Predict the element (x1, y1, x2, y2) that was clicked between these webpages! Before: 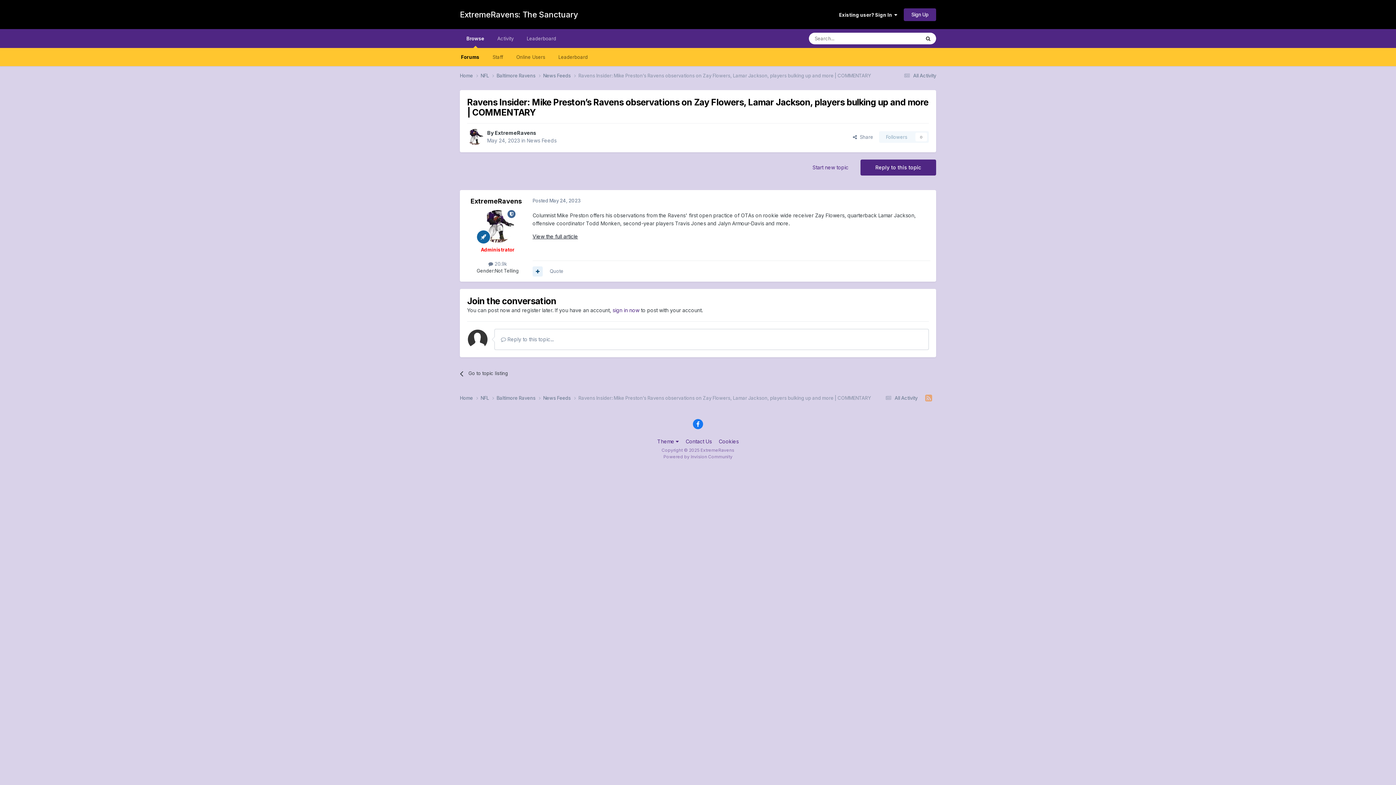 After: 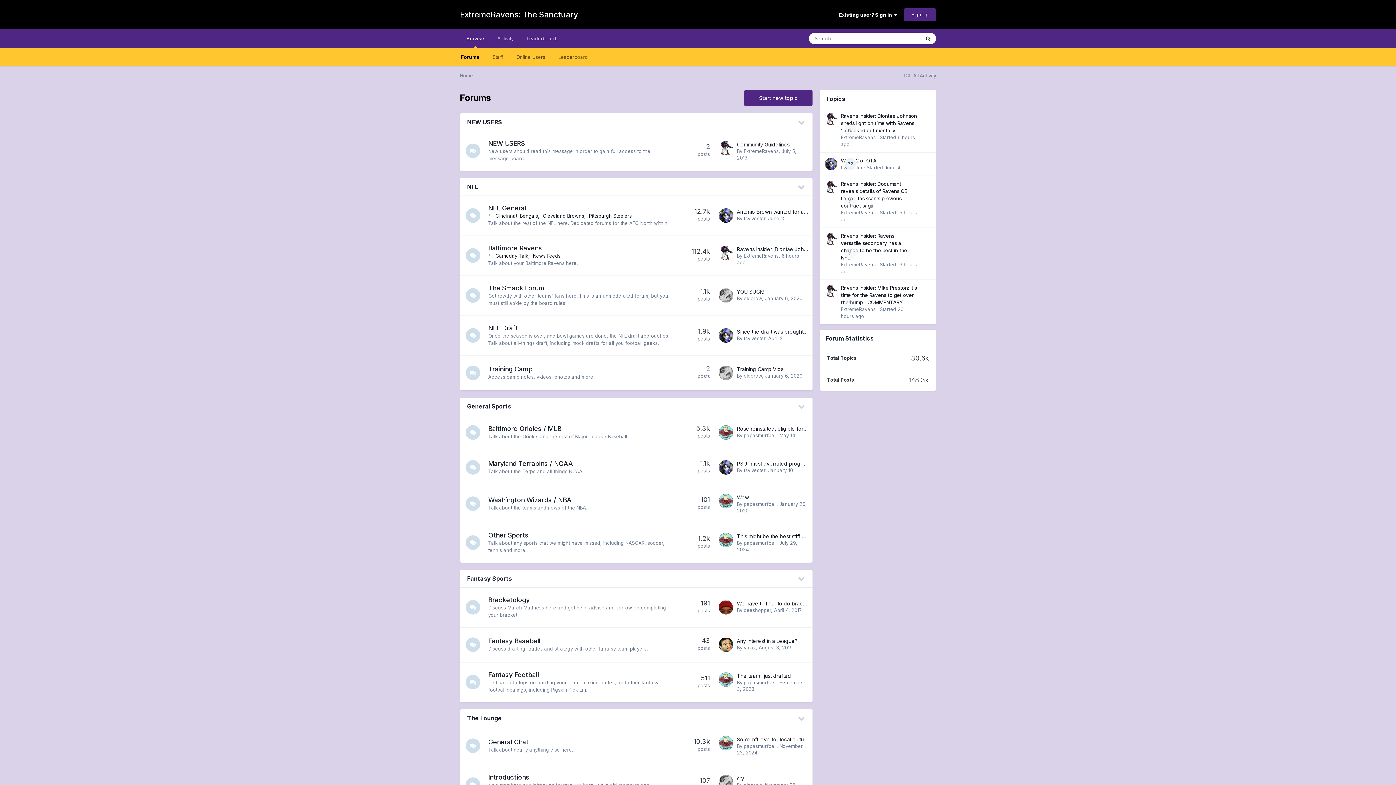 Action: label: Home  bbox: (460, 394, 480, 401)